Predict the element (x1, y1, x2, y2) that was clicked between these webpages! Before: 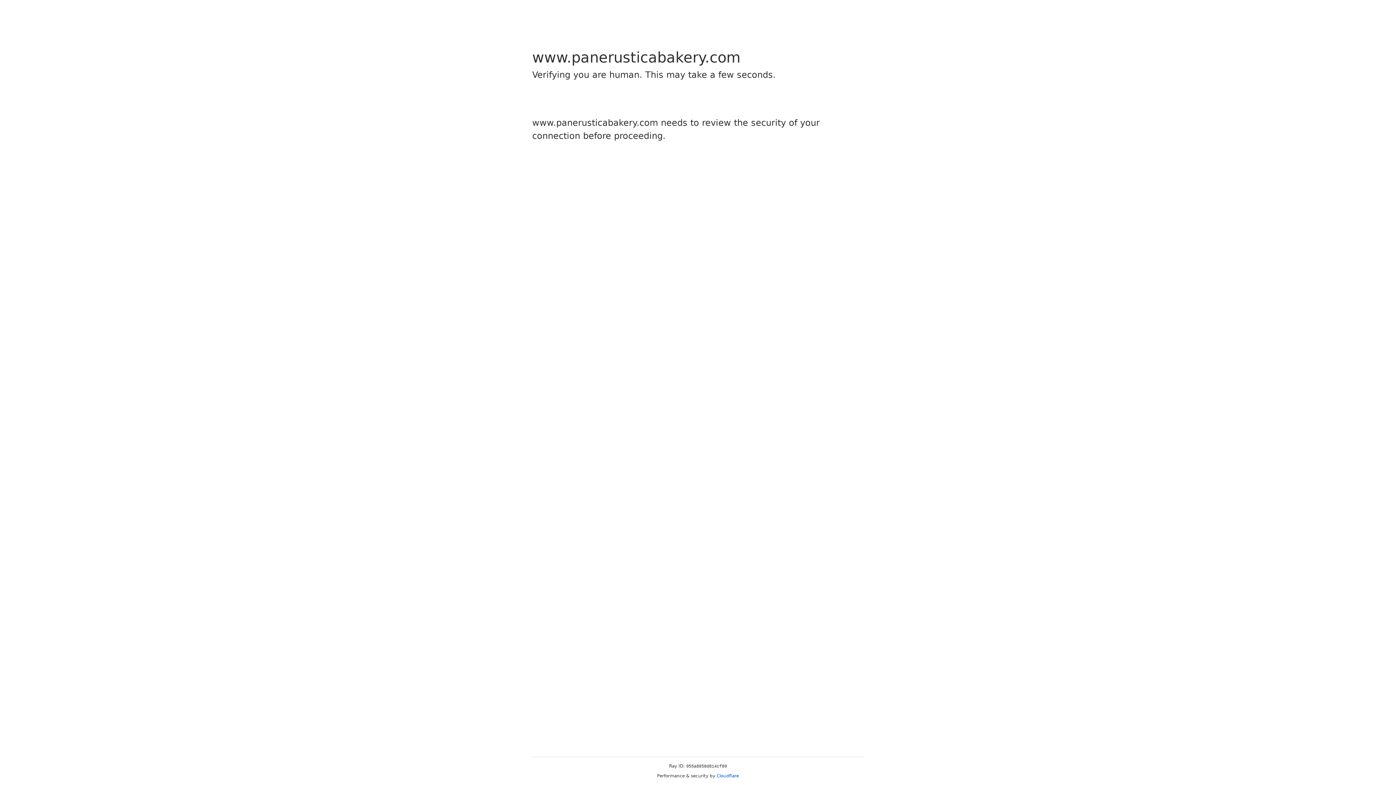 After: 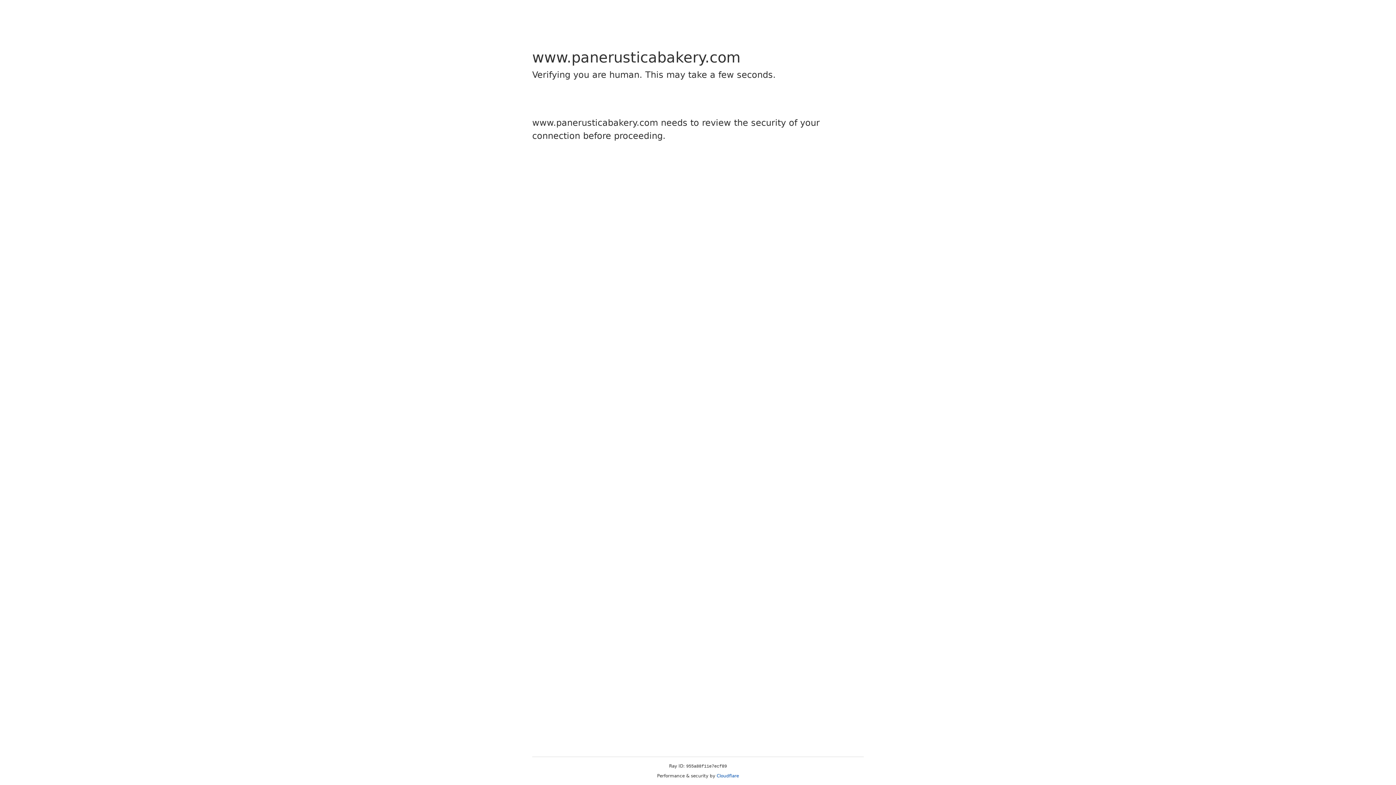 Action: bbox: (716, 773, 739, 778) label: Cloudflare